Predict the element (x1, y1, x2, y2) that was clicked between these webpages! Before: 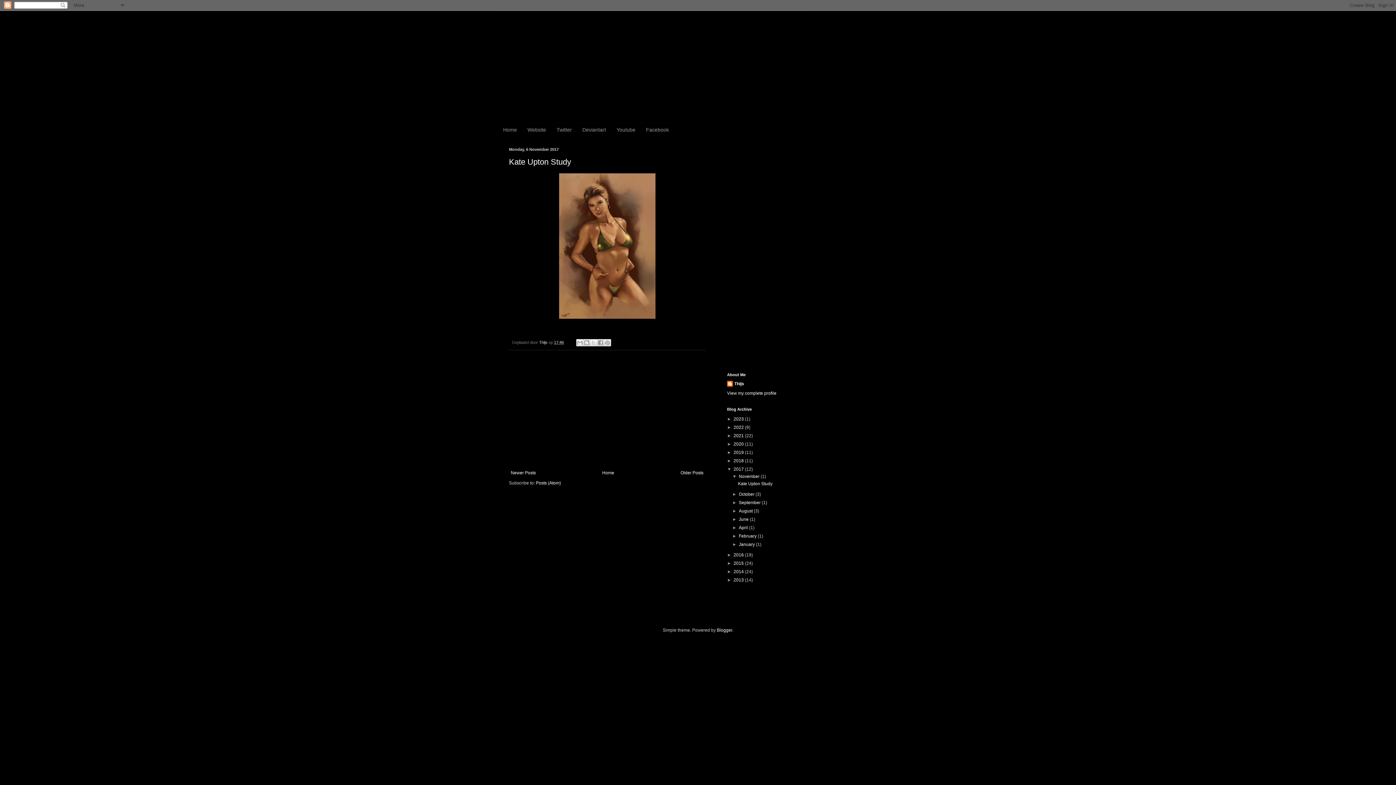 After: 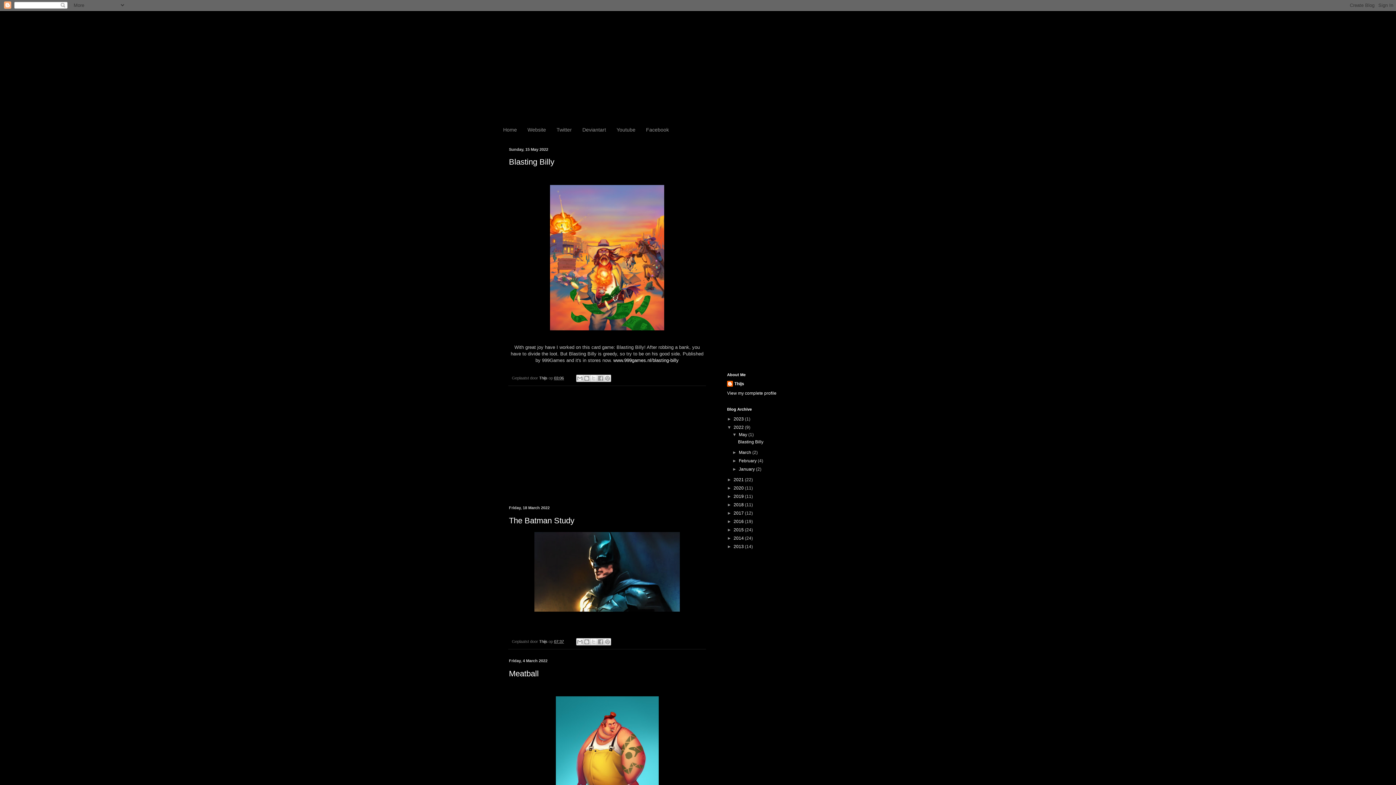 Action: bbox: (733, 425, 745, 430) label: 2022 